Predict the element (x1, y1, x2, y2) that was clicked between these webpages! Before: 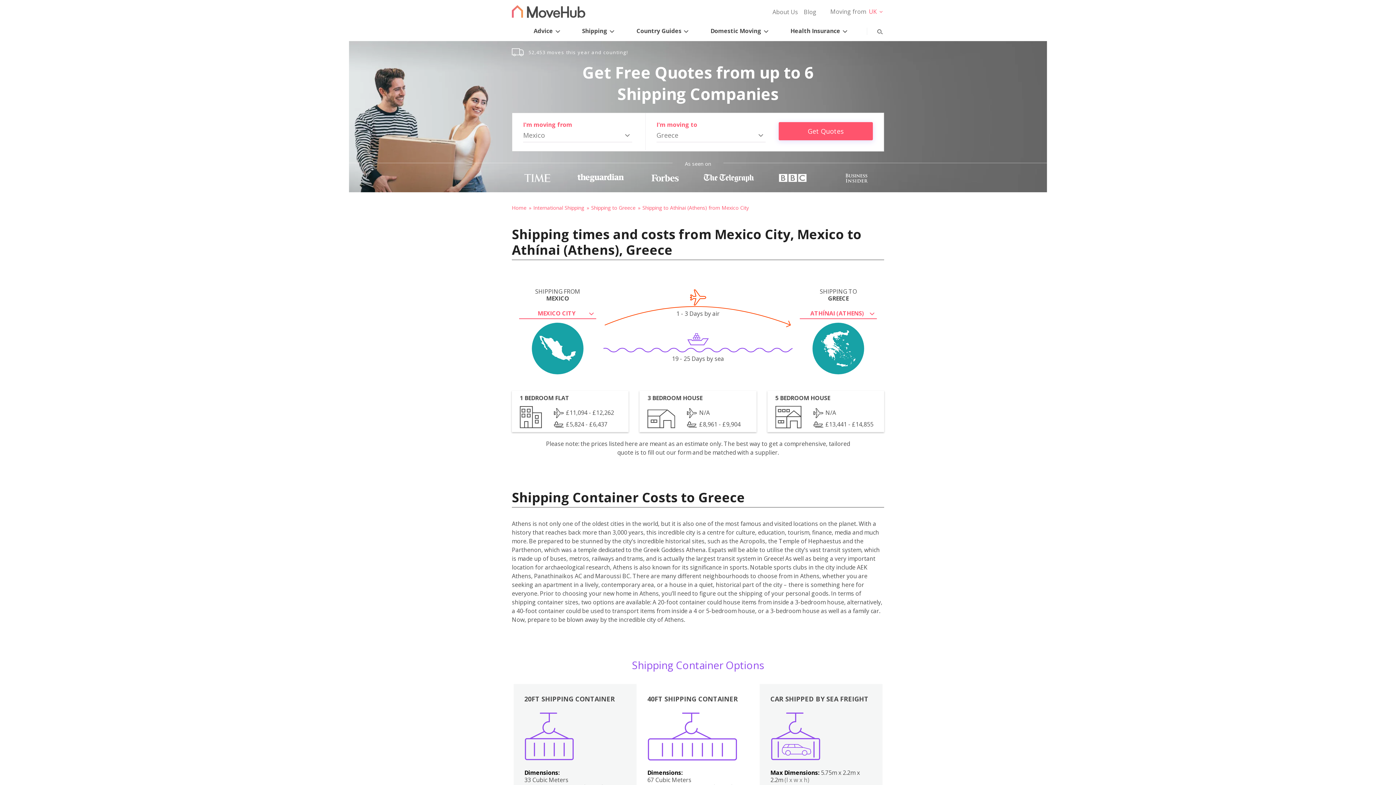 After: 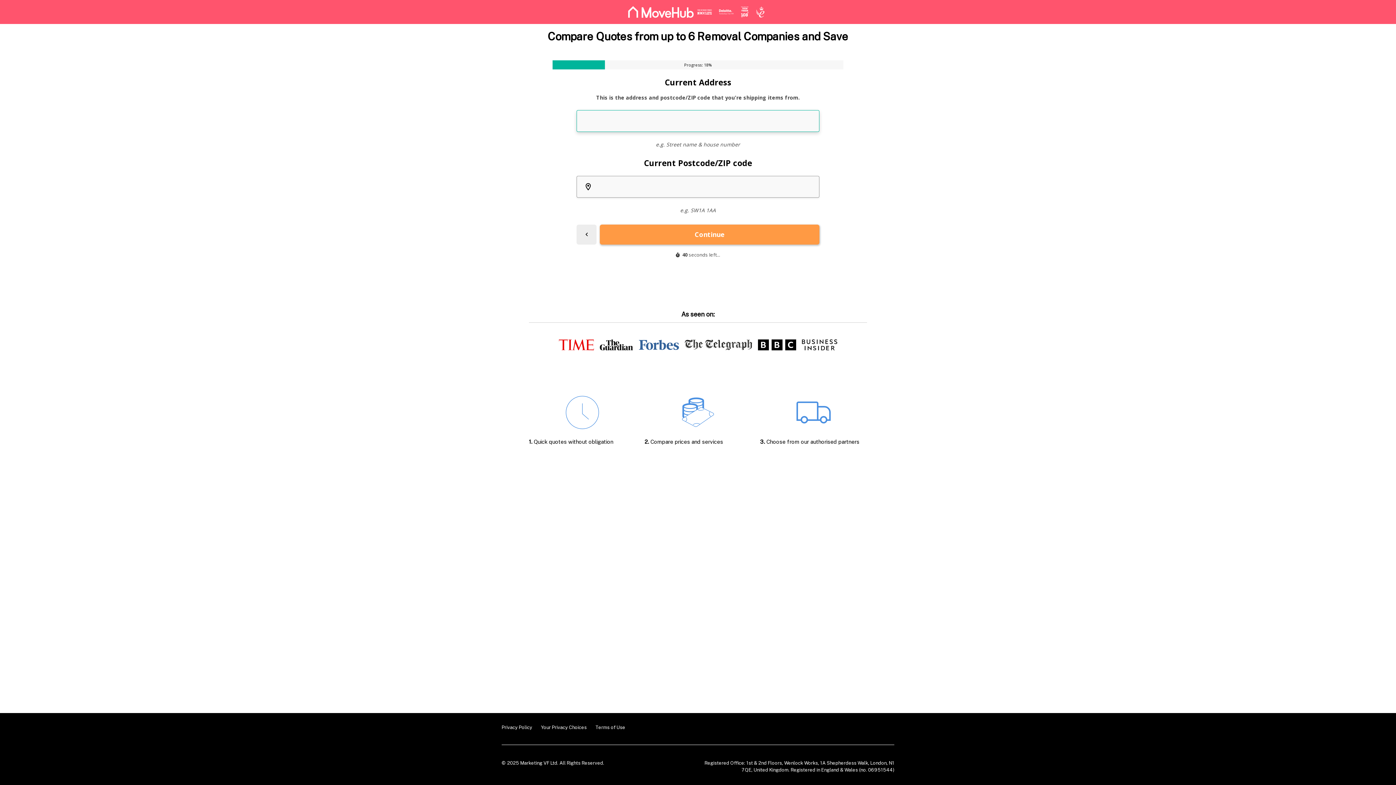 Action: label: Get Quotes bbox: (778, 122, 873, 140)